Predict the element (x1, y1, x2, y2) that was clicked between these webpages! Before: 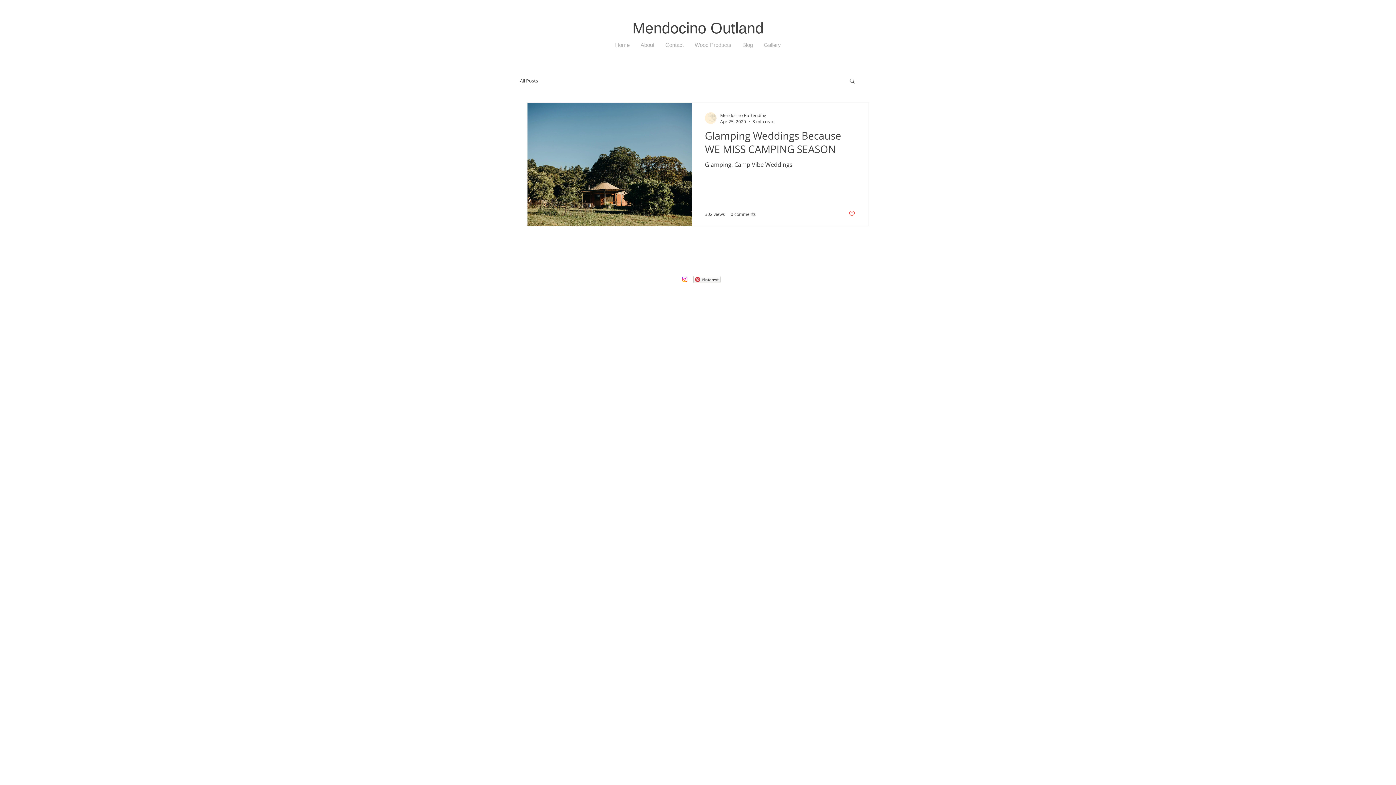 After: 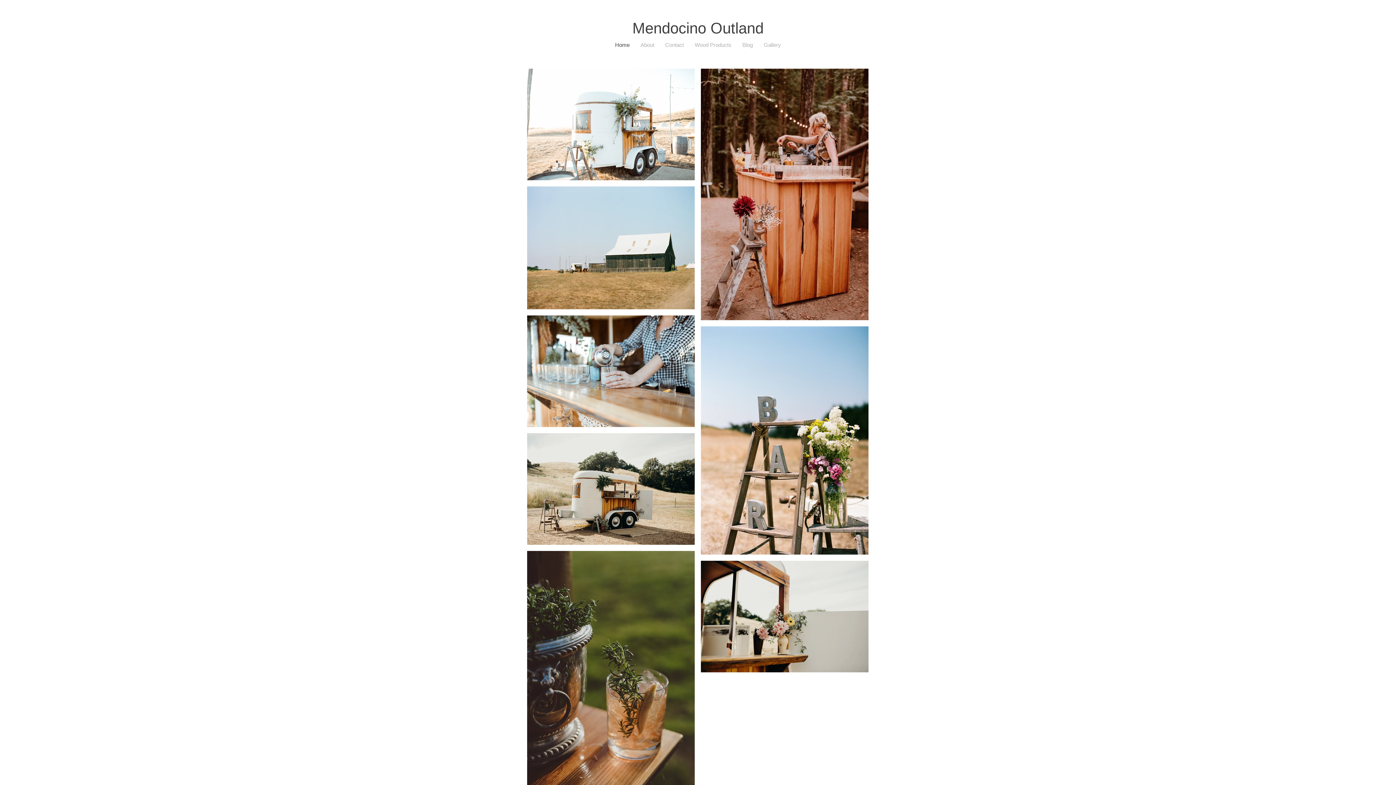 Action: bbox: (609, 39, 635, 50) label: Home